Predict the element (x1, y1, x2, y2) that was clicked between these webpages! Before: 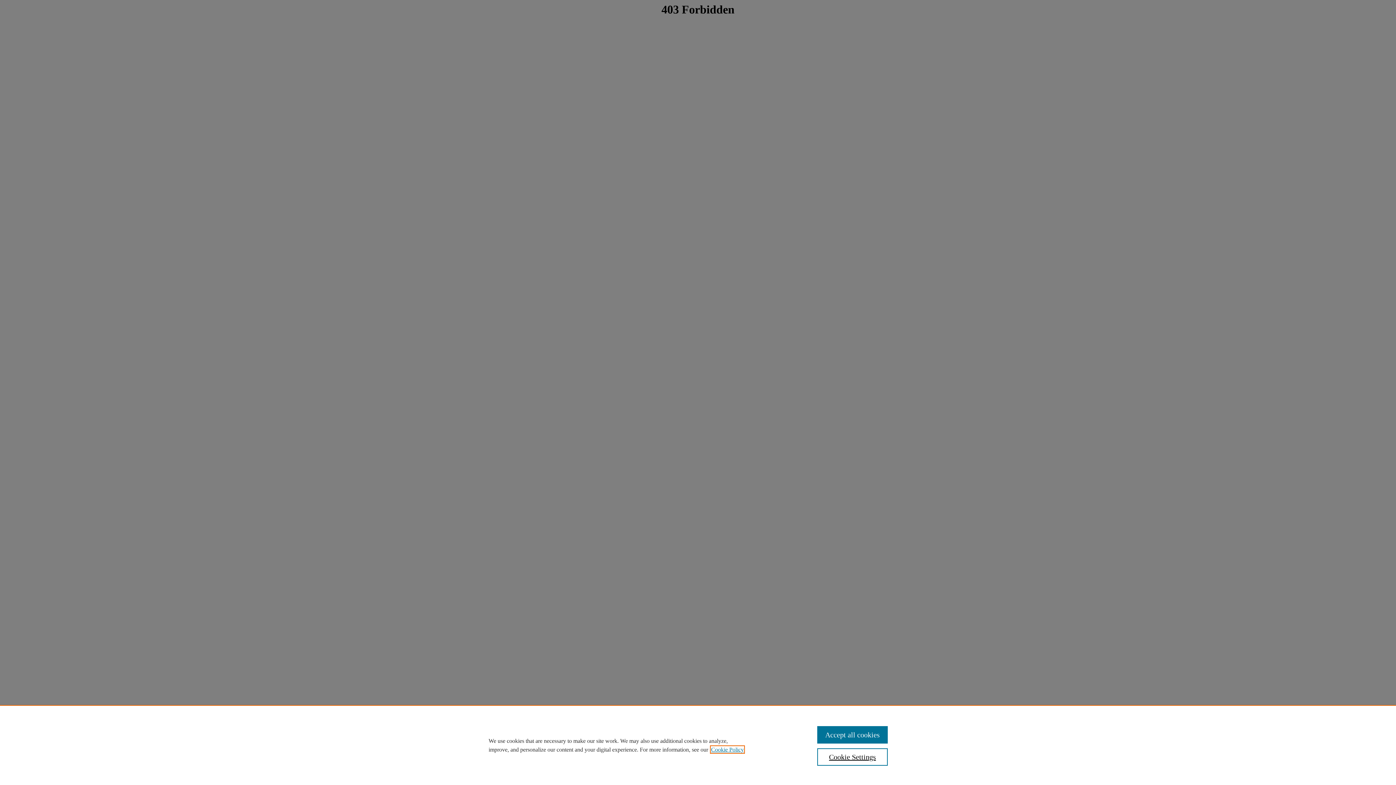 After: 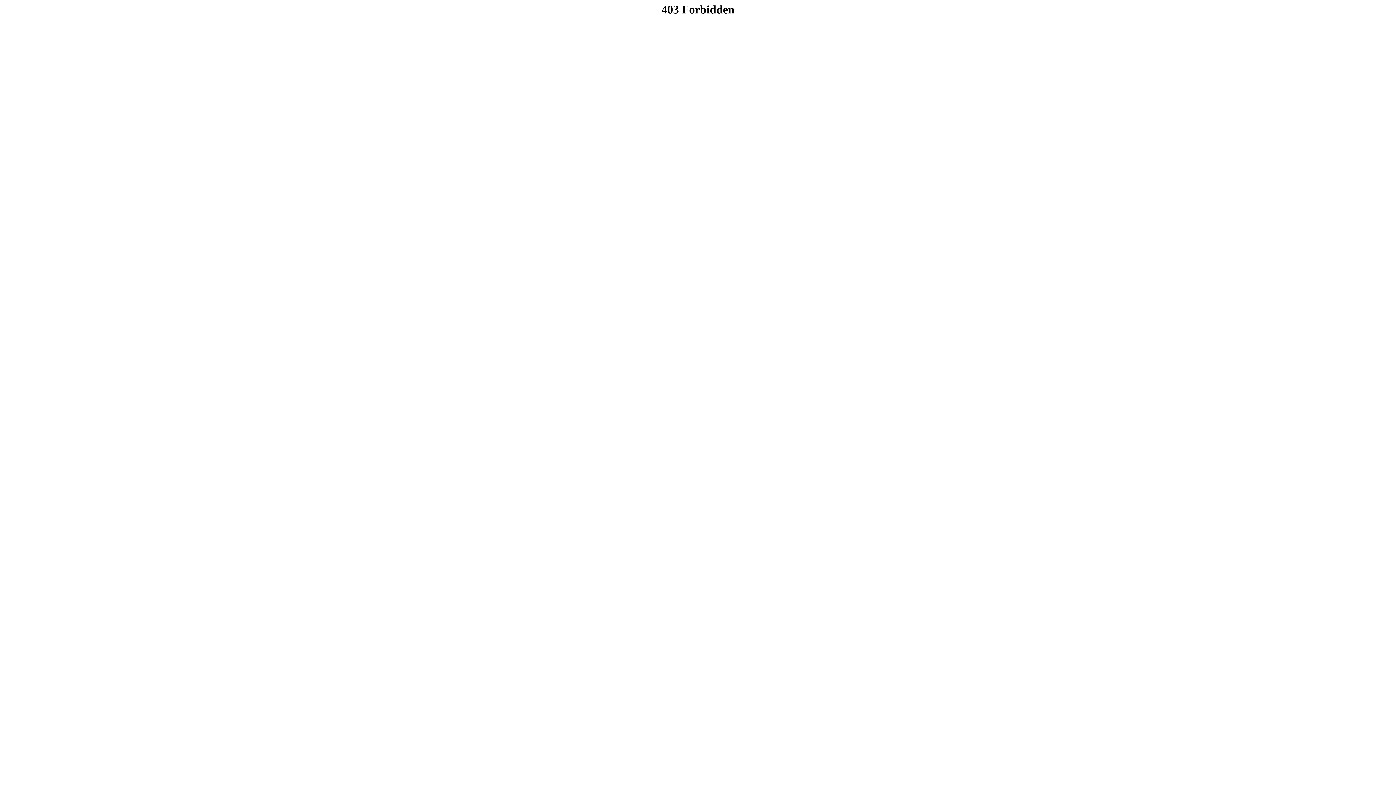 Action: bbox: (817, 726, 887, 744) label: Accept all cookies